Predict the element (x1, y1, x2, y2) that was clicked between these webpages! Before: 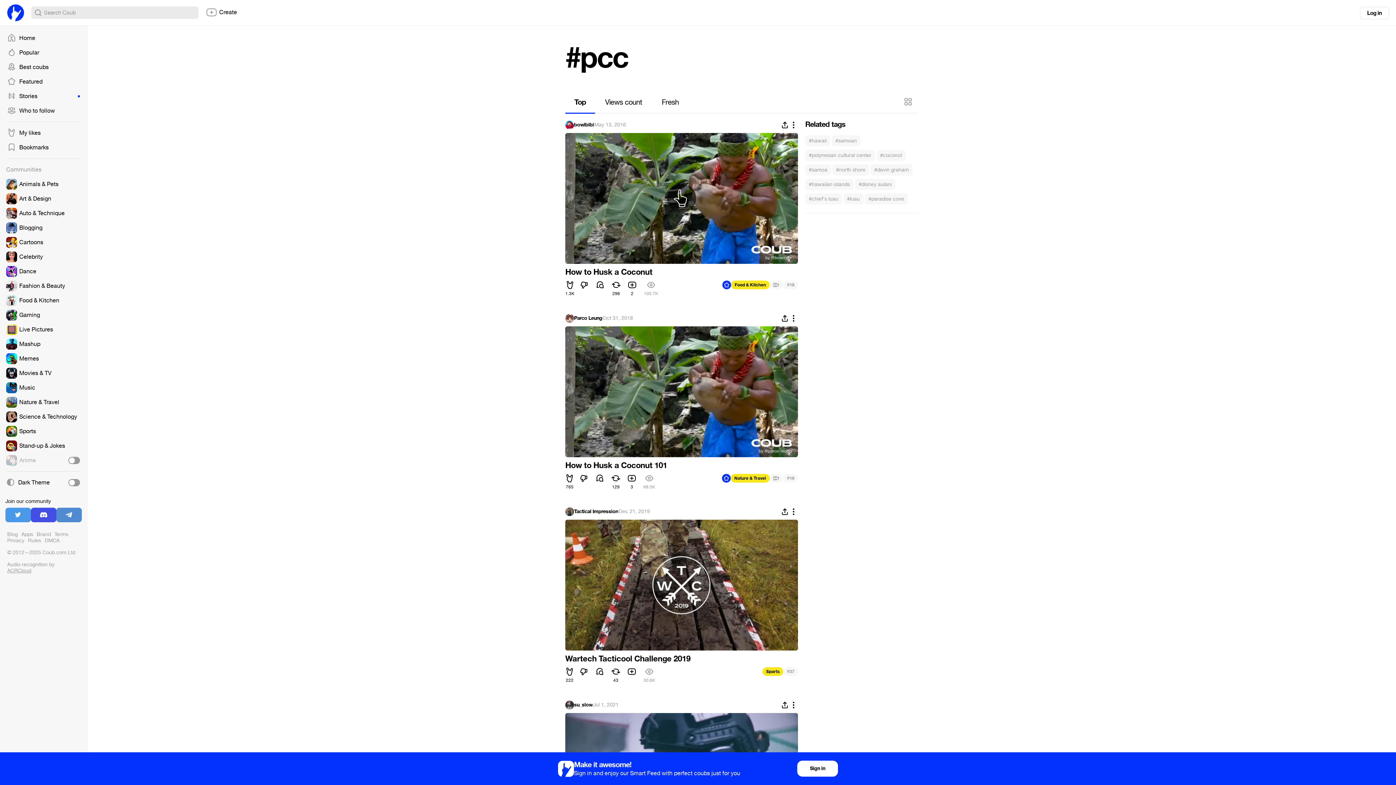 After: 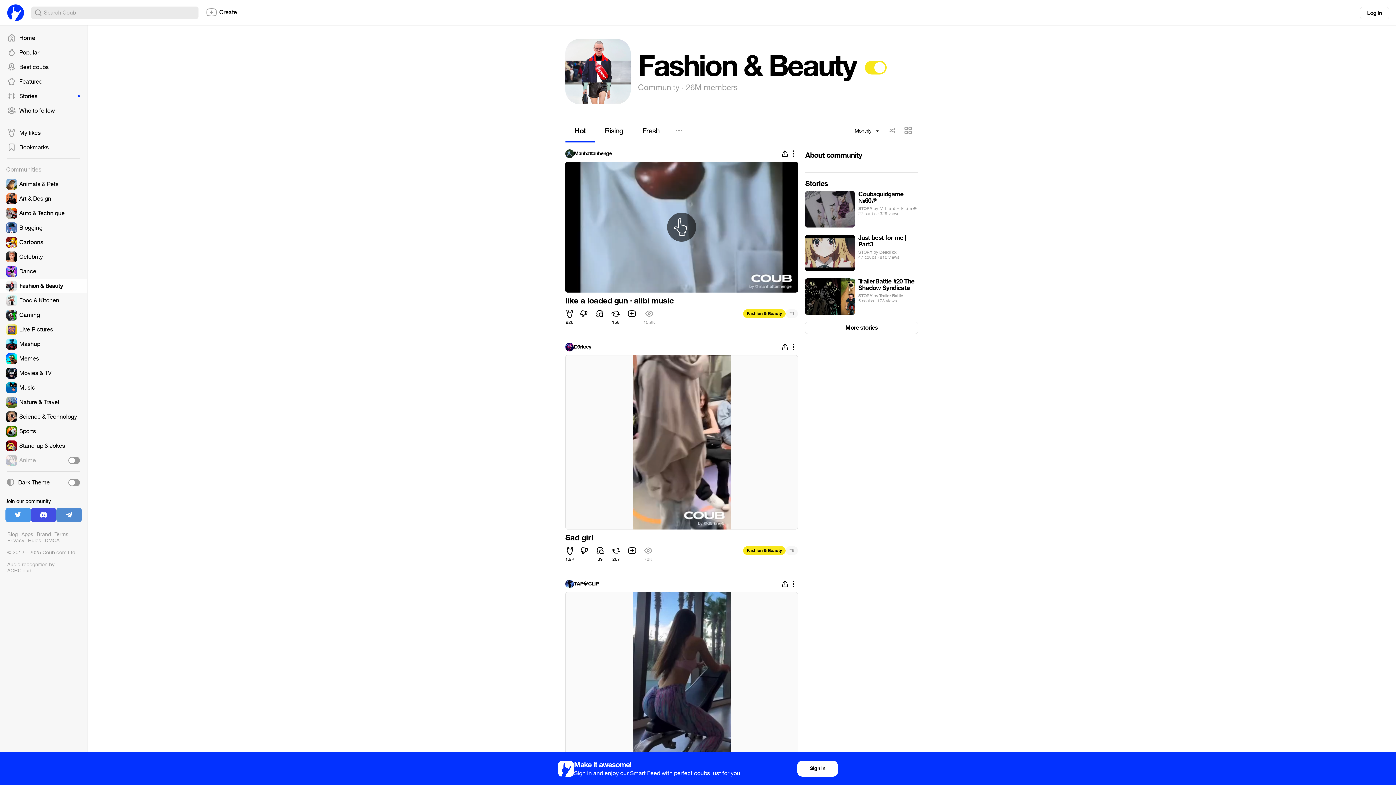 Action: bbox: (0, 278, 87, 293)